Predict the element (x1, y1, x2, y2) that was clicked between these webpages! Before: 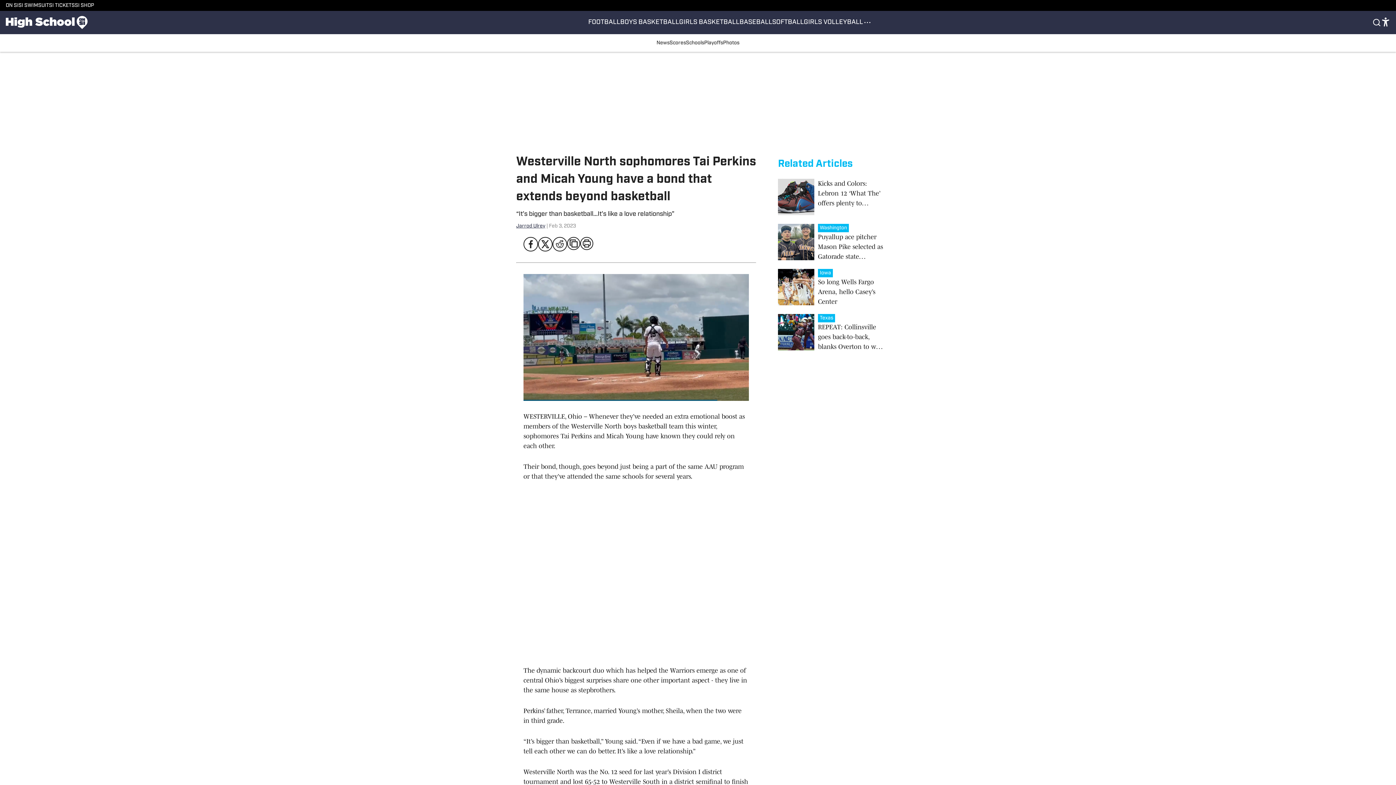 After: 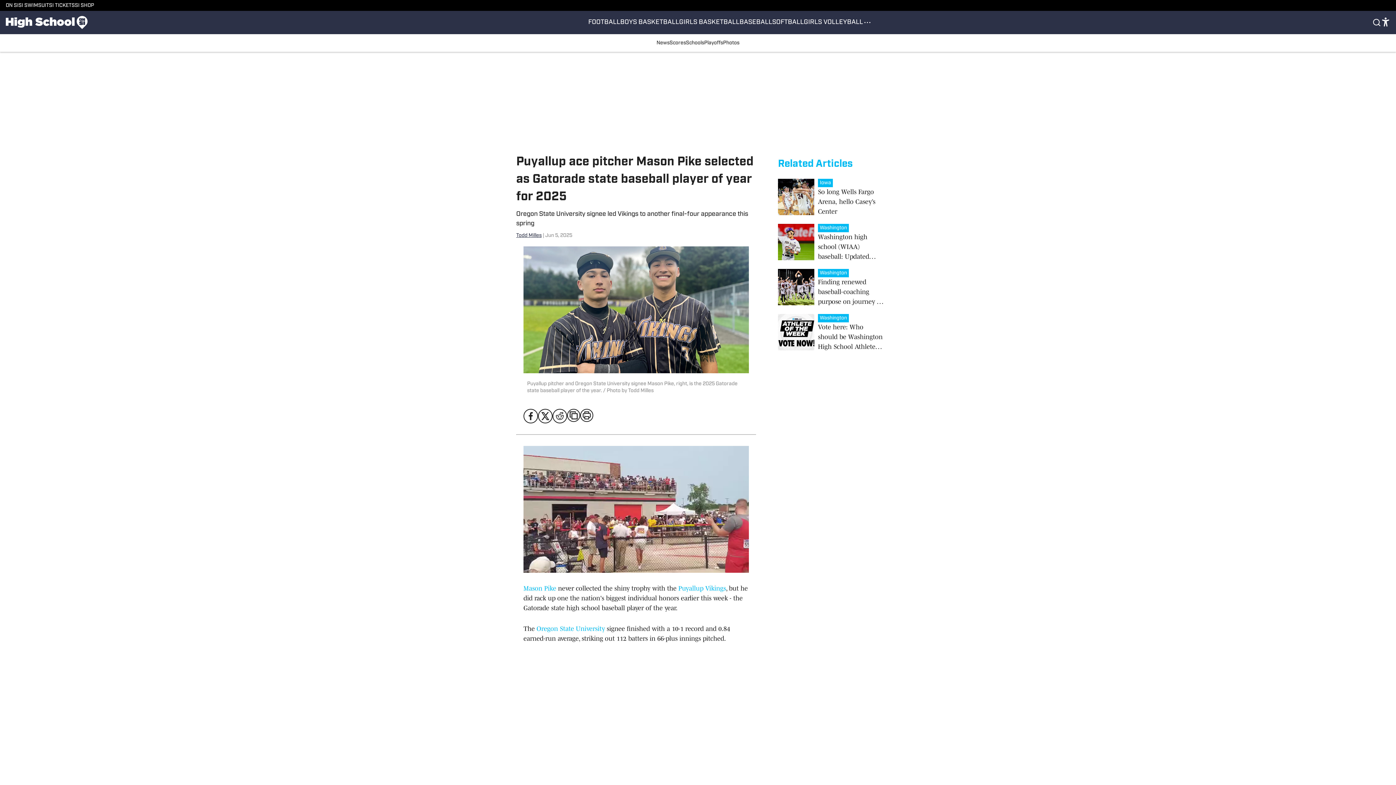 Action: bbox: (778, 224, 887, 261)